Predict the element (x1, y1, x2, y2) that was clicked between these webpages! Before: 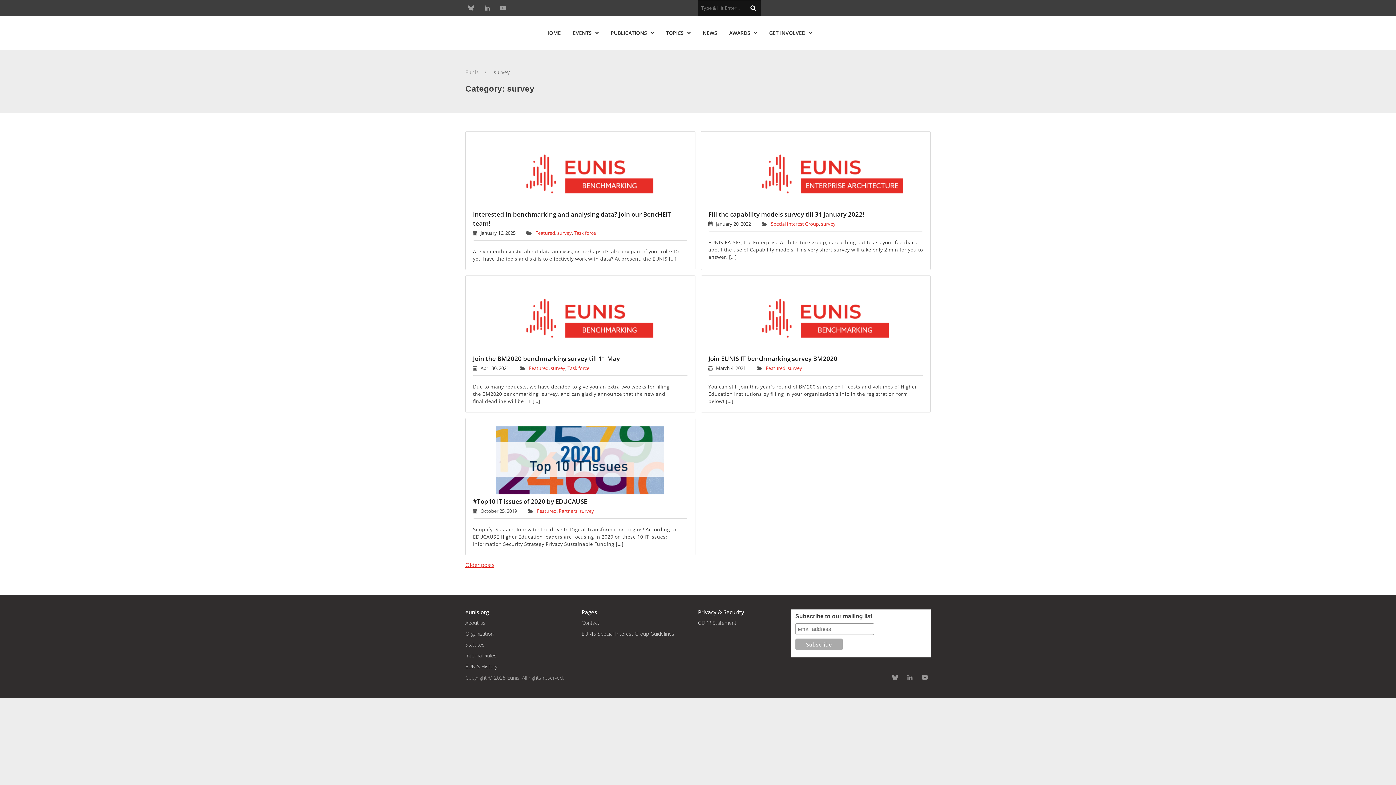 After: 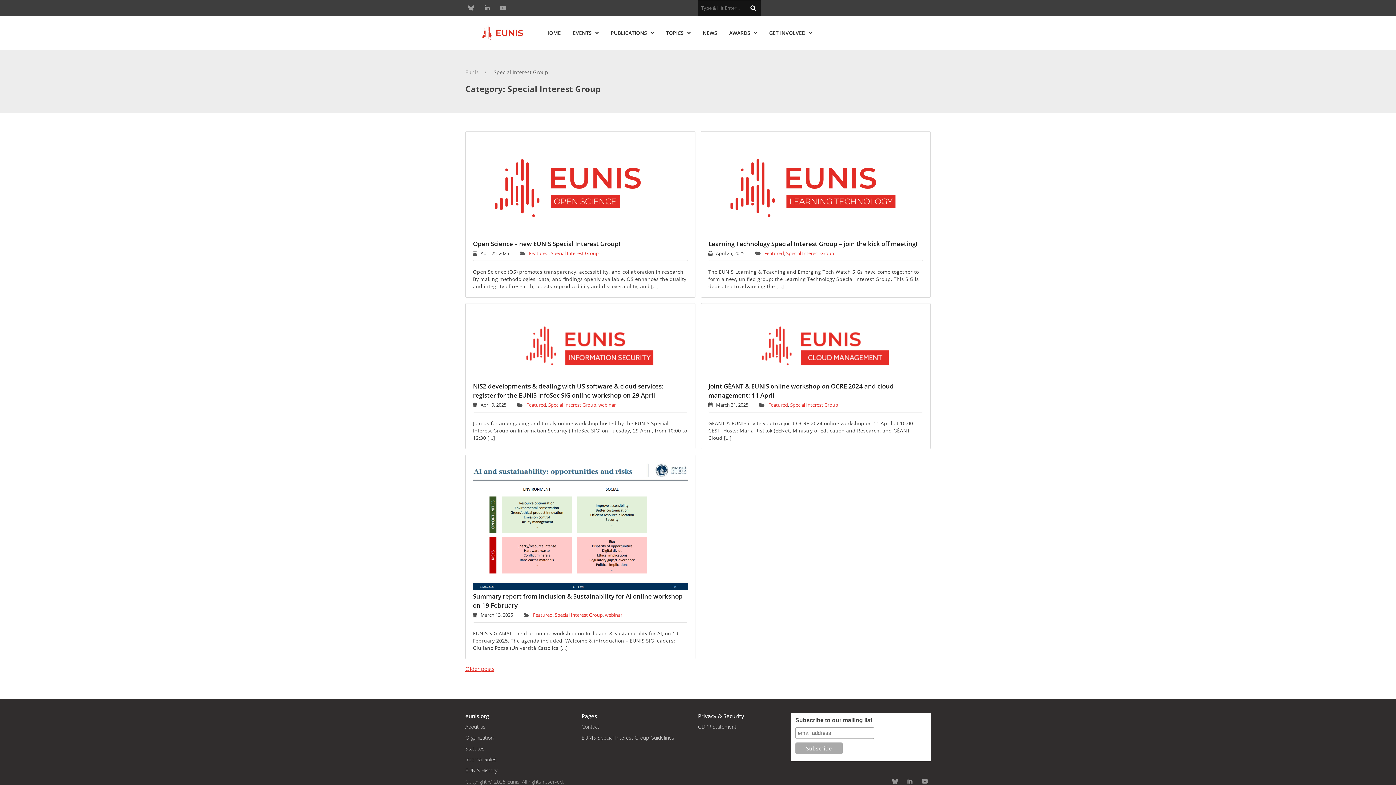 Action: label: Special Interest Group bbox: (771, 220, 819, 227)